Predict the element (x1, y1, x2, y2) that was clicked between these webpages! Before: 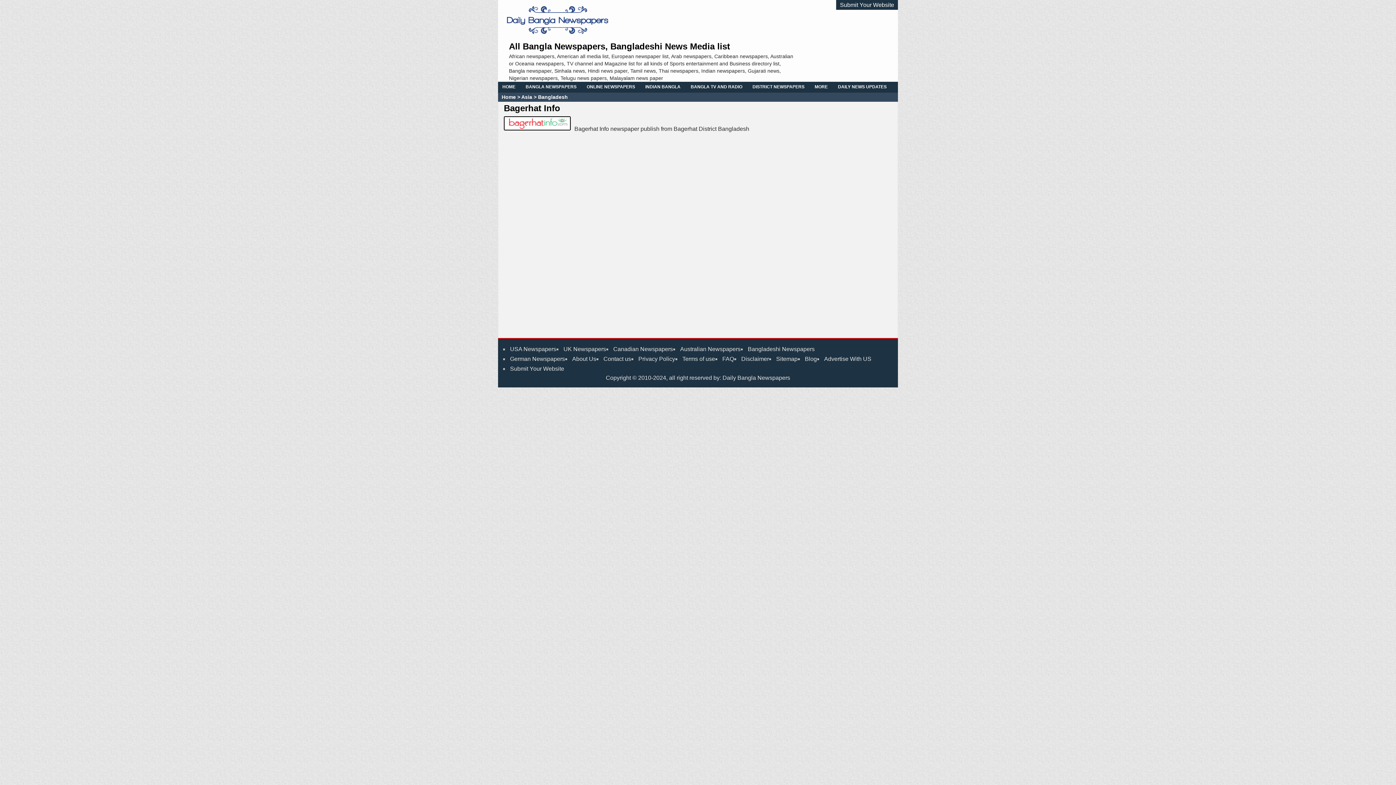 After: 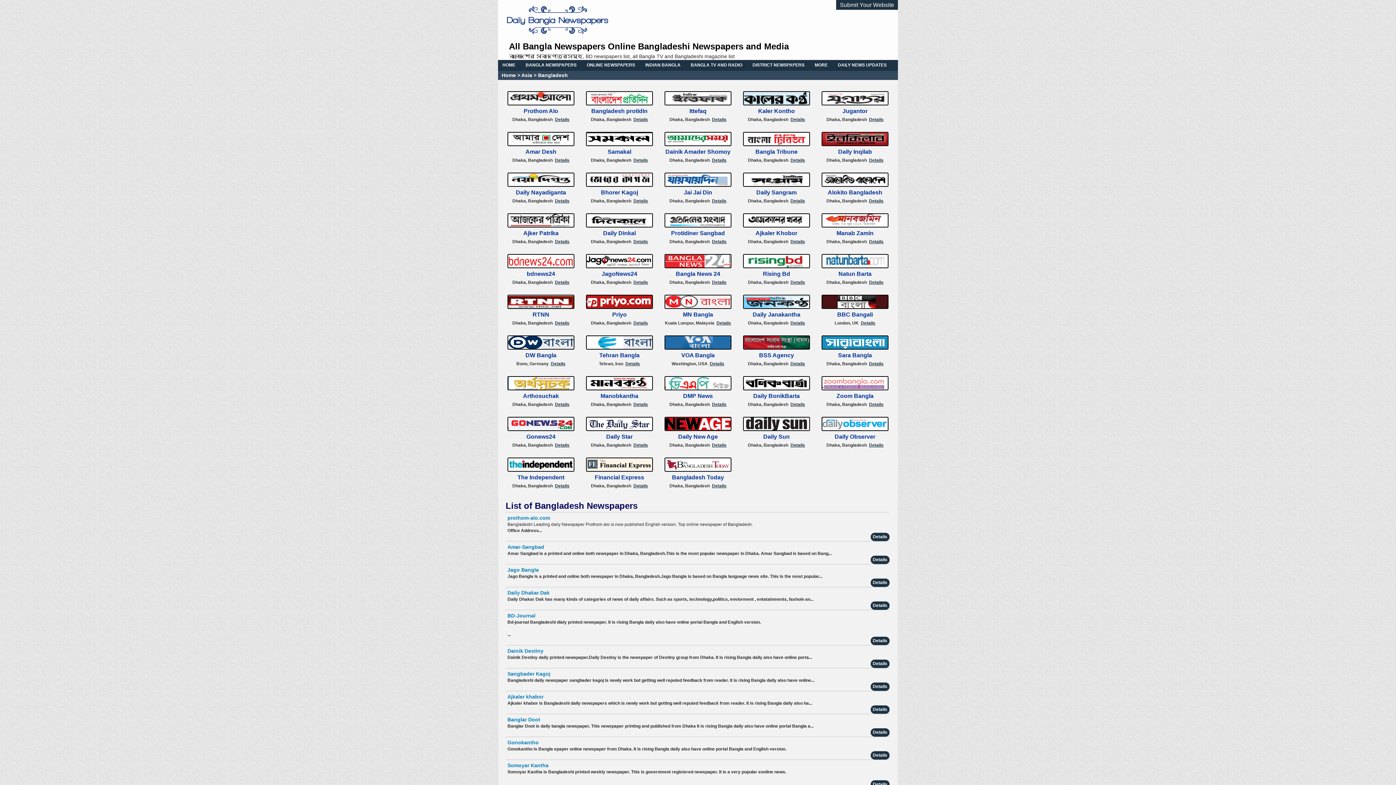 Action: label: Bangladeshi Newspapers bbox: (748, 346, 814, 352)